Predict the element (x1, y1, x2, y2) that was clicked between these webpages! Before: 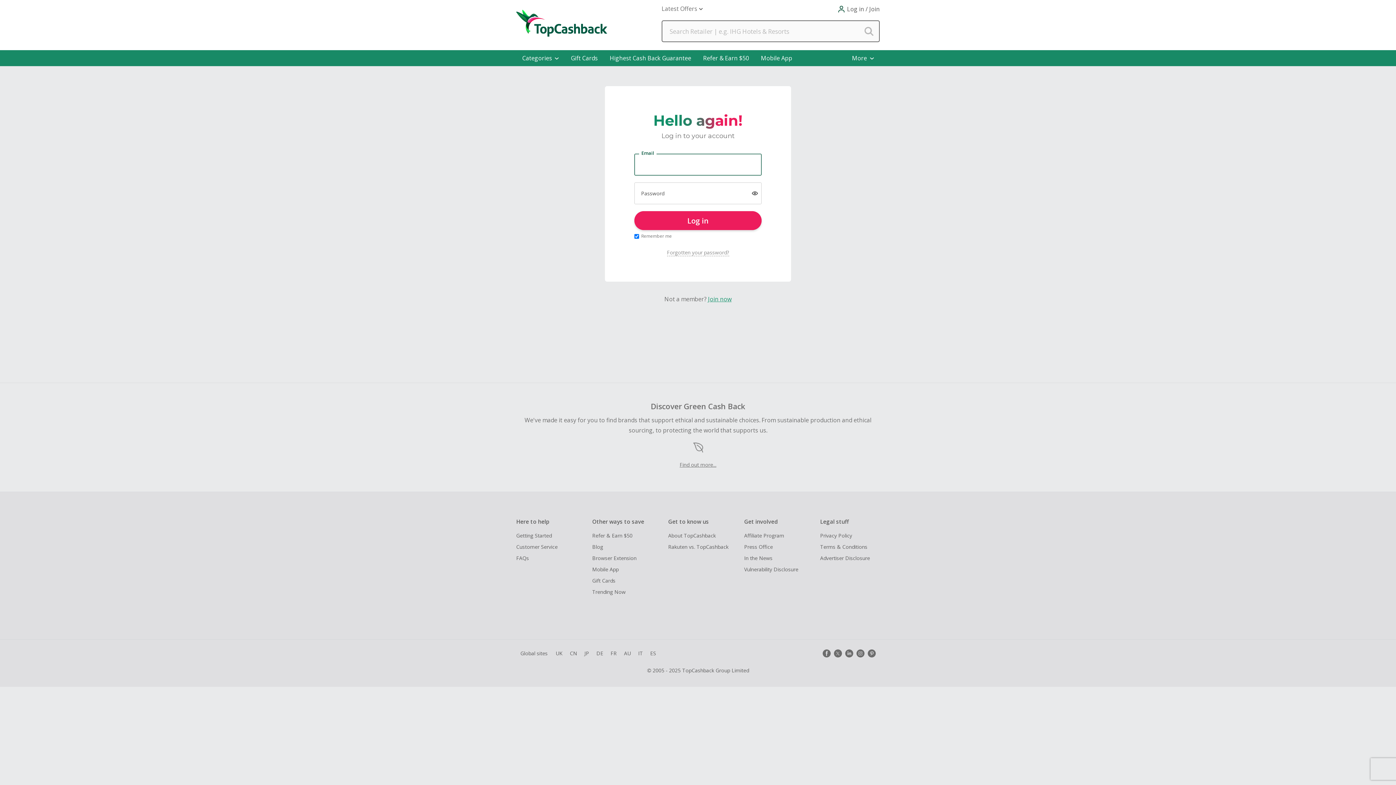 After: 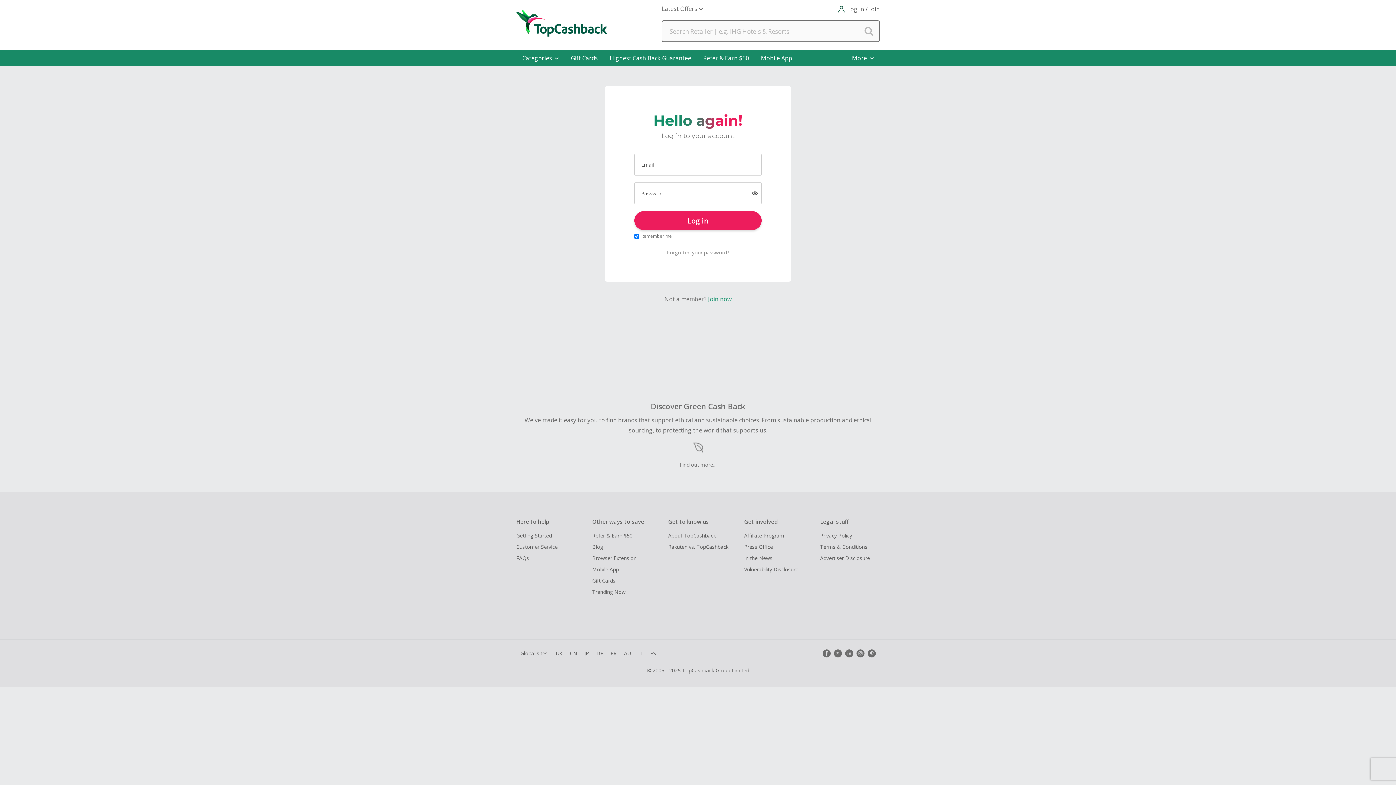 Action: bbox: (593, 647, 606, 659) label: DE